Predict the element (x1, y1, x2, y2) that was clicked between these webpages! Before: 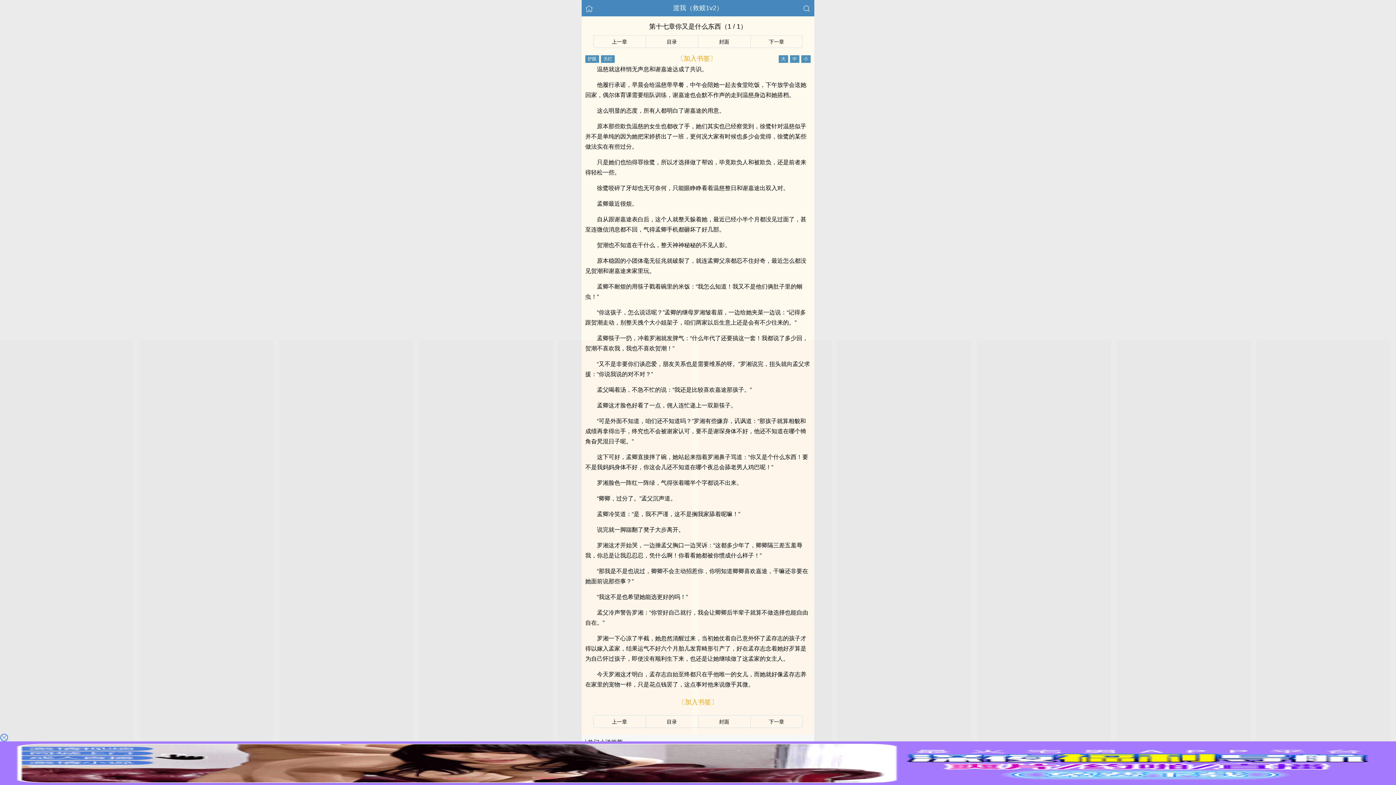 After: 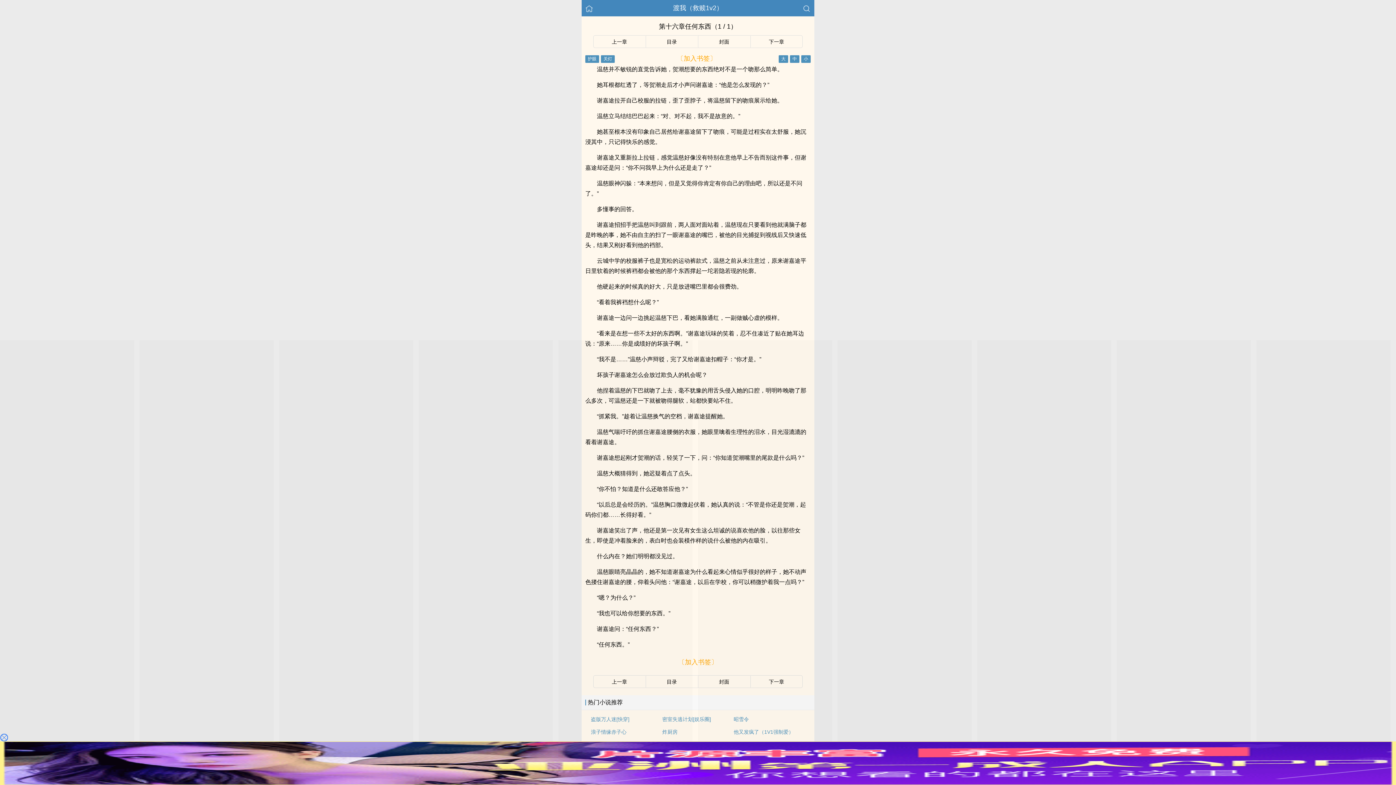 Action: bbox: (612, 38, 627, 44) label: 上一章